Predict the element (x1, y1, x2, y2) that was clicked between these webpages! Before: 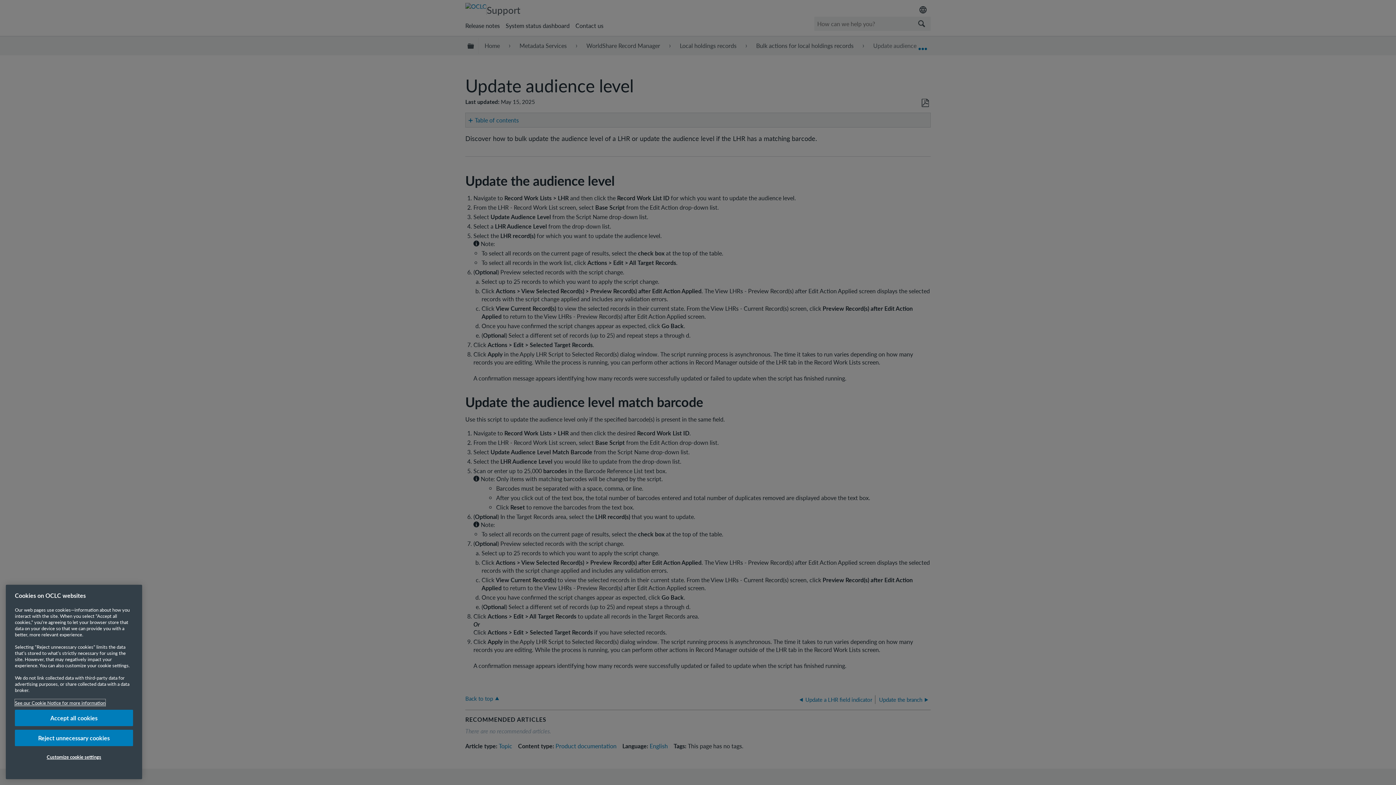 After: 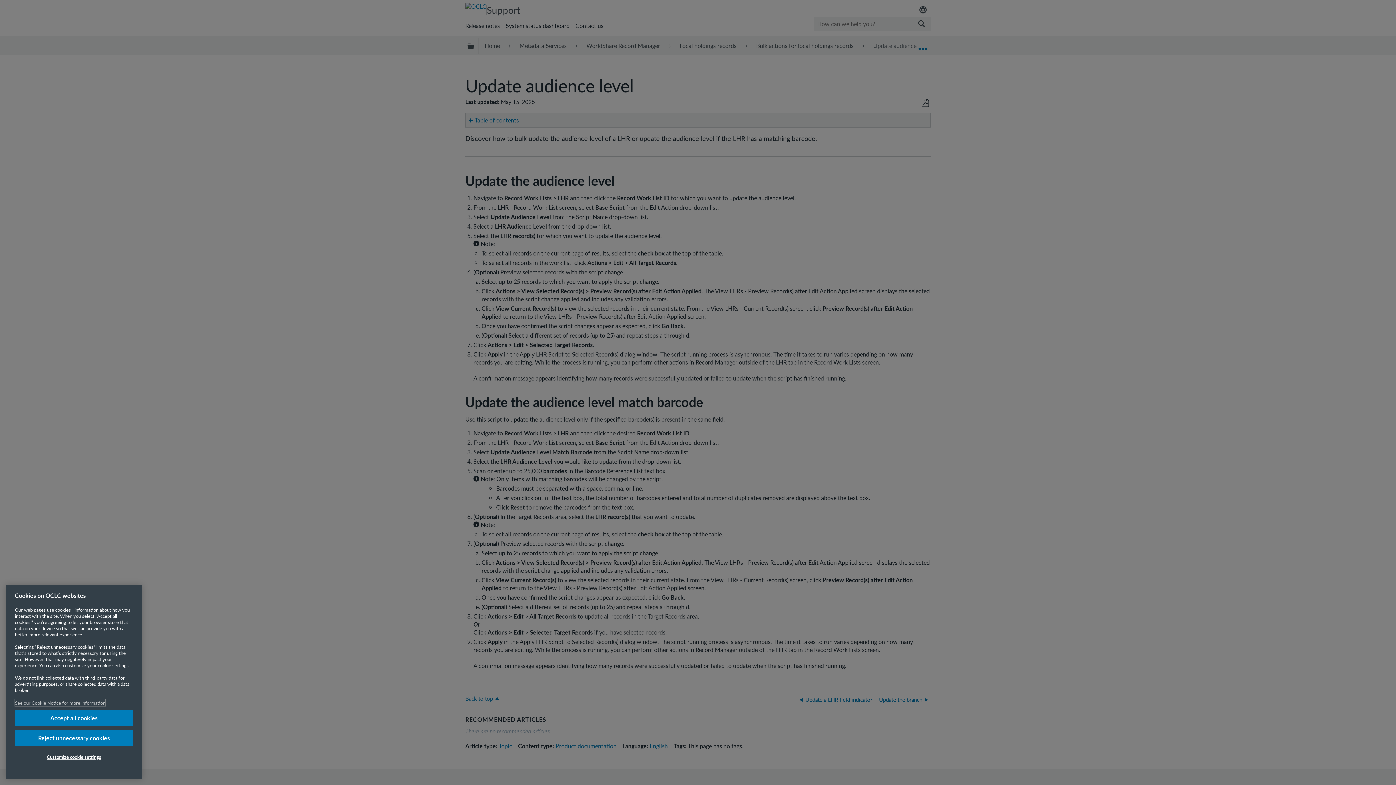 Action: bbox: (14, 701, 105, 708) label: More information about your privacy, opens in a new tab